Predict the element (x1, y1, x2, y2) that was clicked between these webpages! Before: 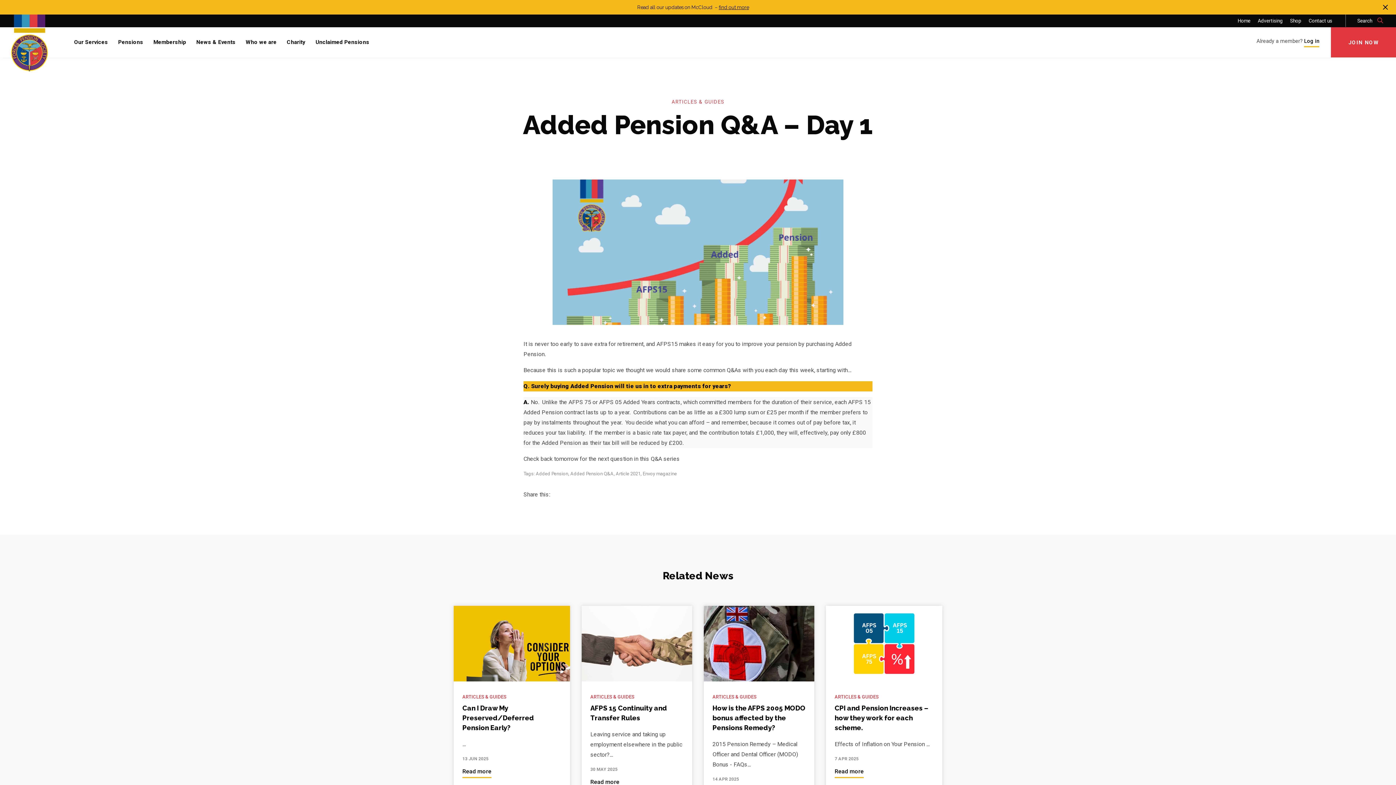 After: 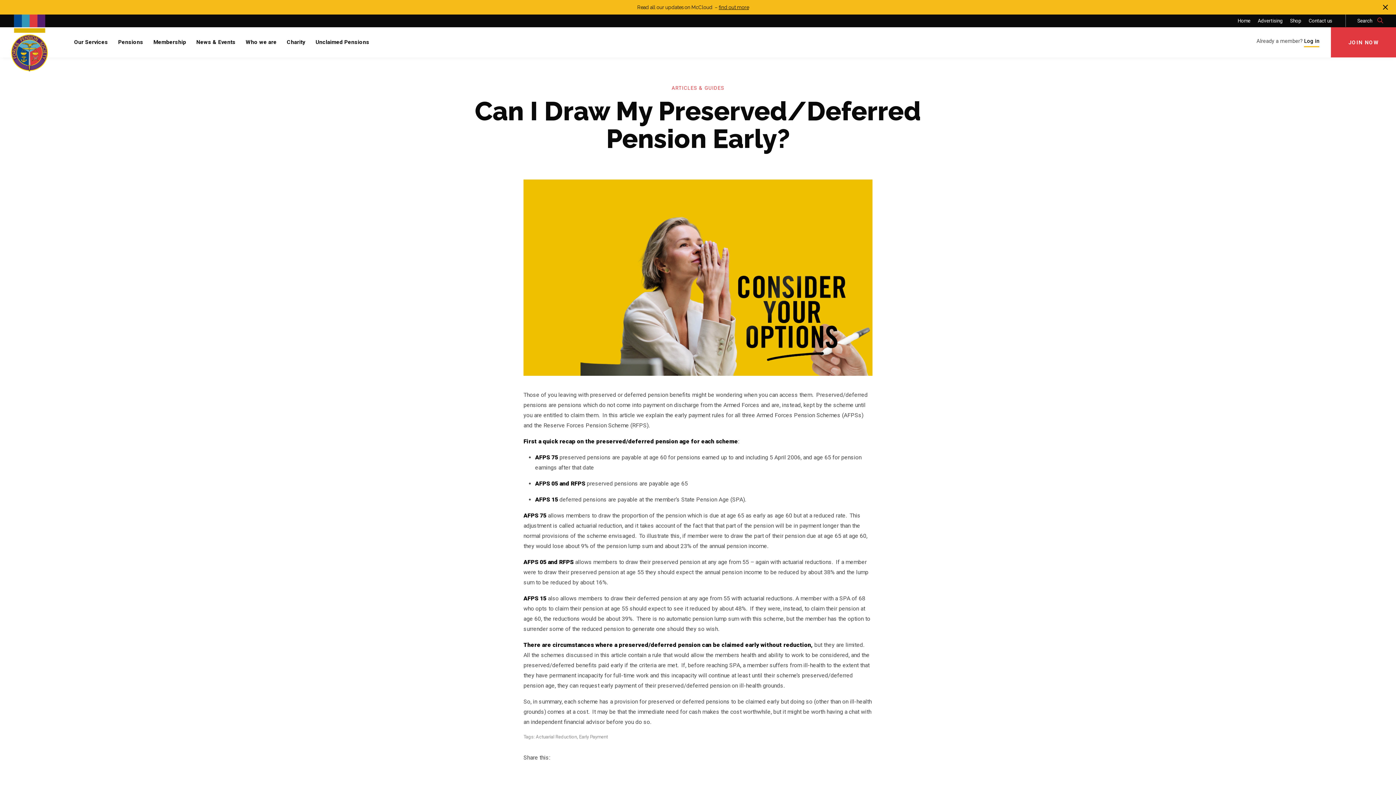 Action: bbox: (453, 606, 570, 816)